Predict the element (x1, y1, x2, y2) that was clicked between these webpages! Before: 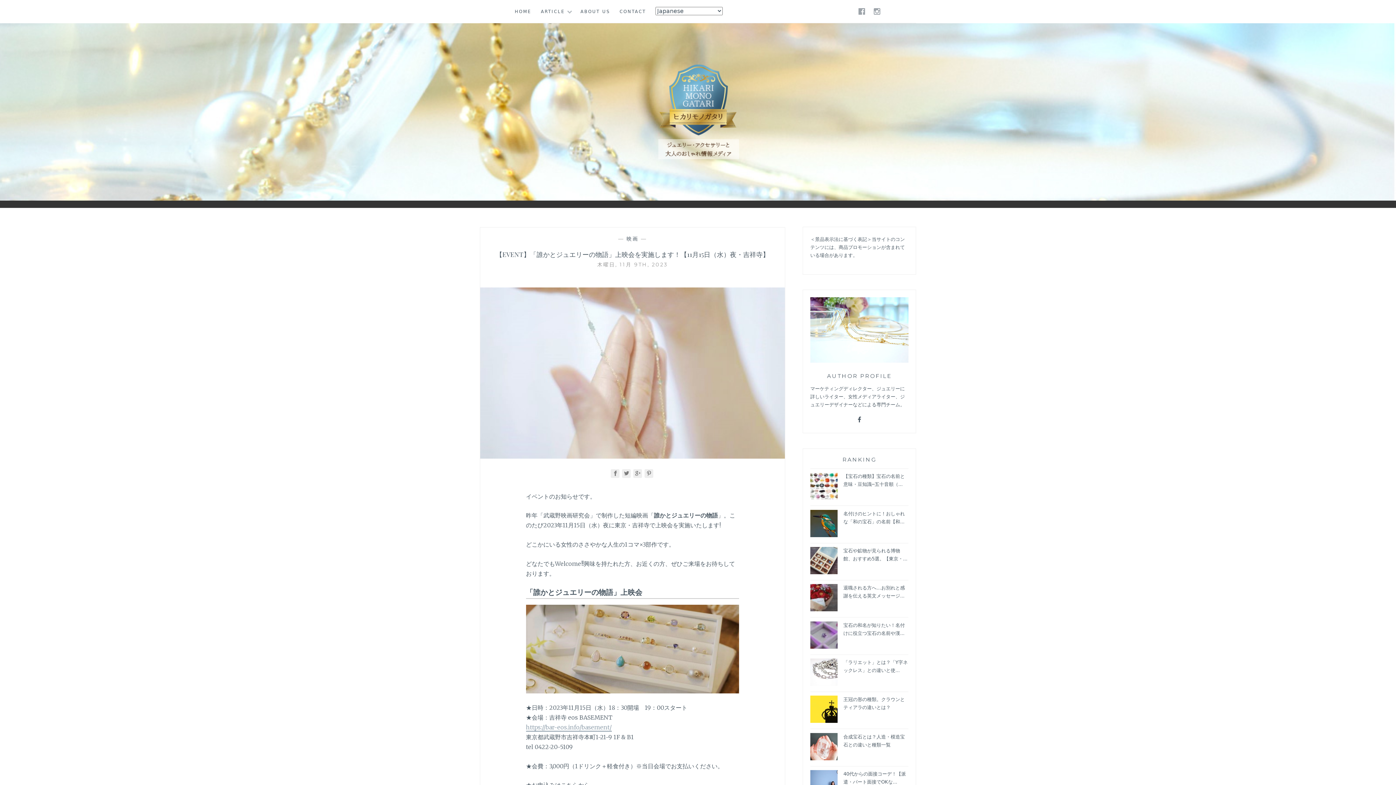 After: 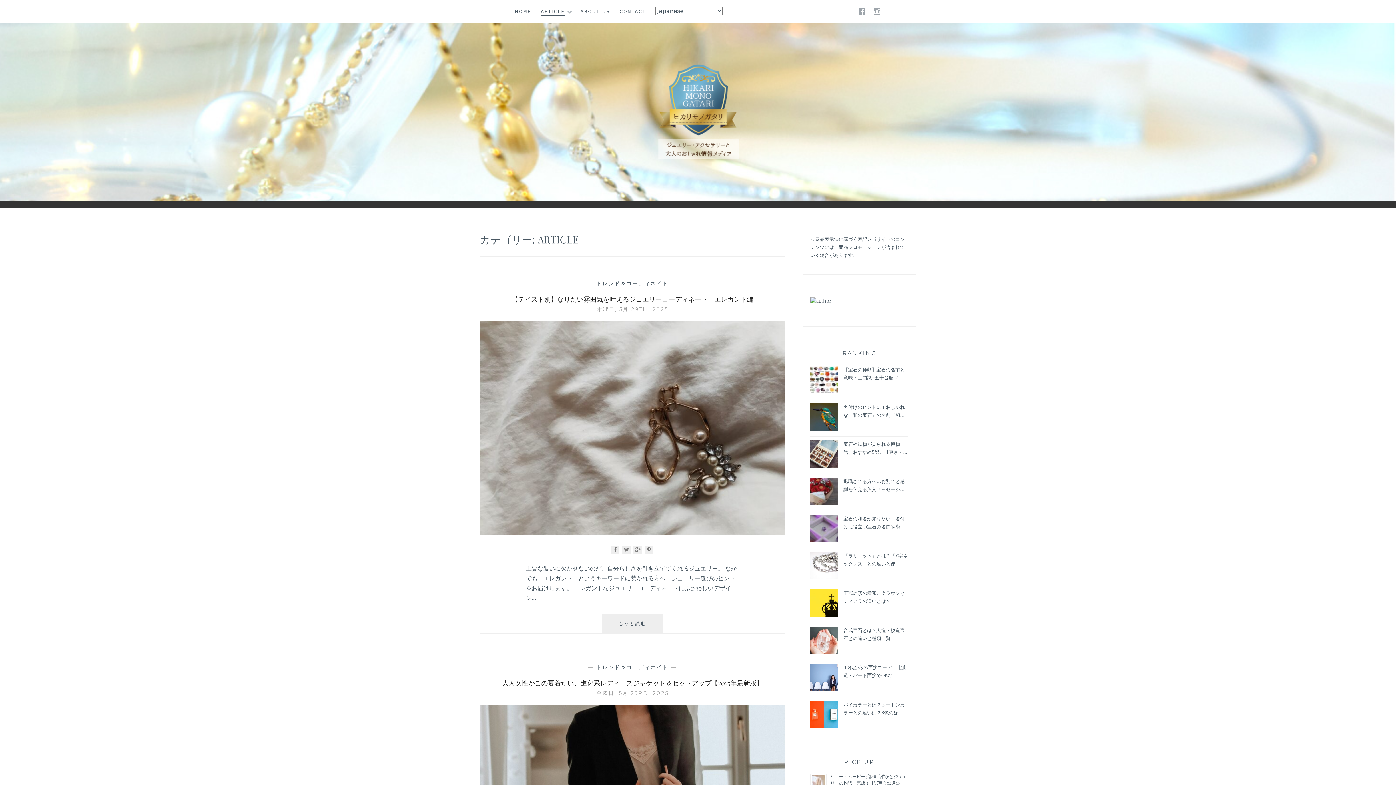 Action: label: ARTICLE bbox: (540, 8, 565, 16)